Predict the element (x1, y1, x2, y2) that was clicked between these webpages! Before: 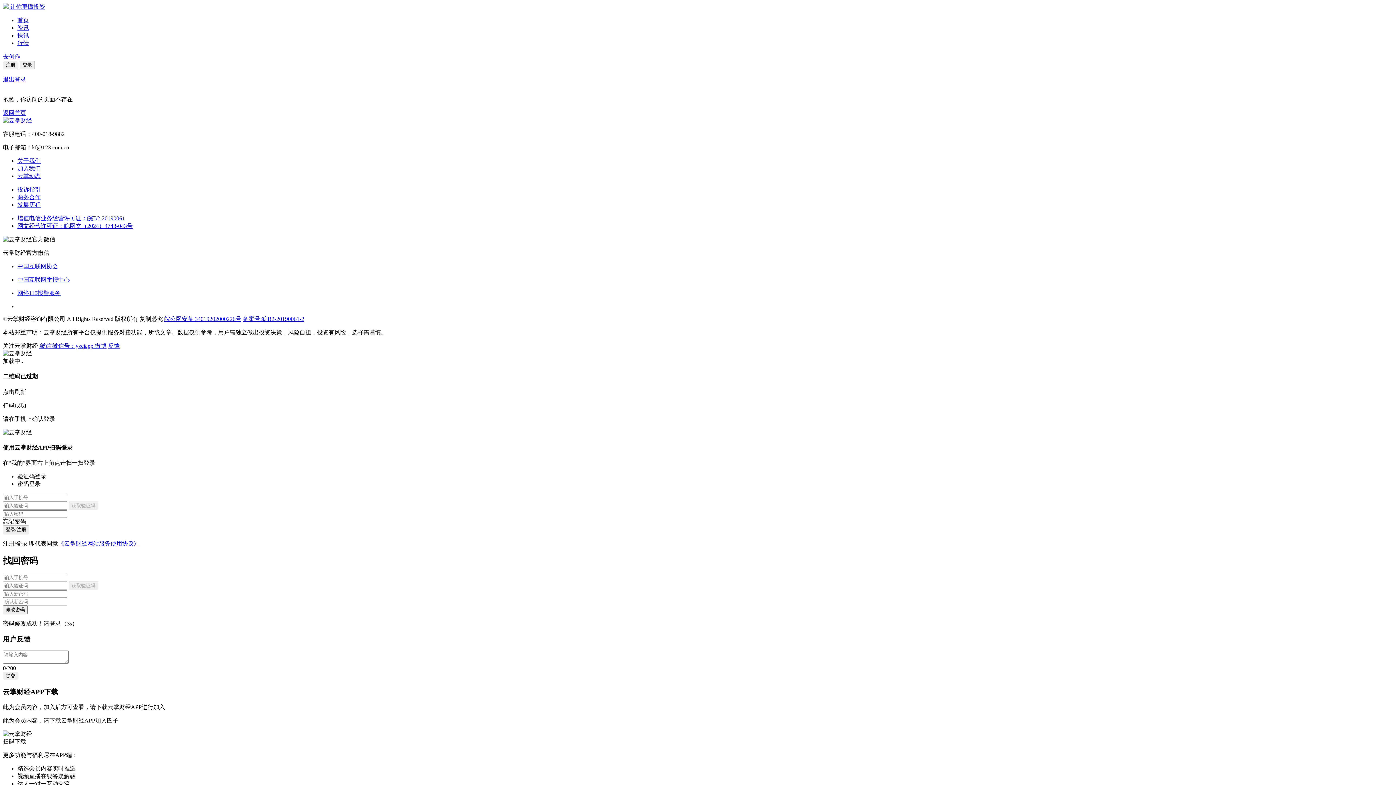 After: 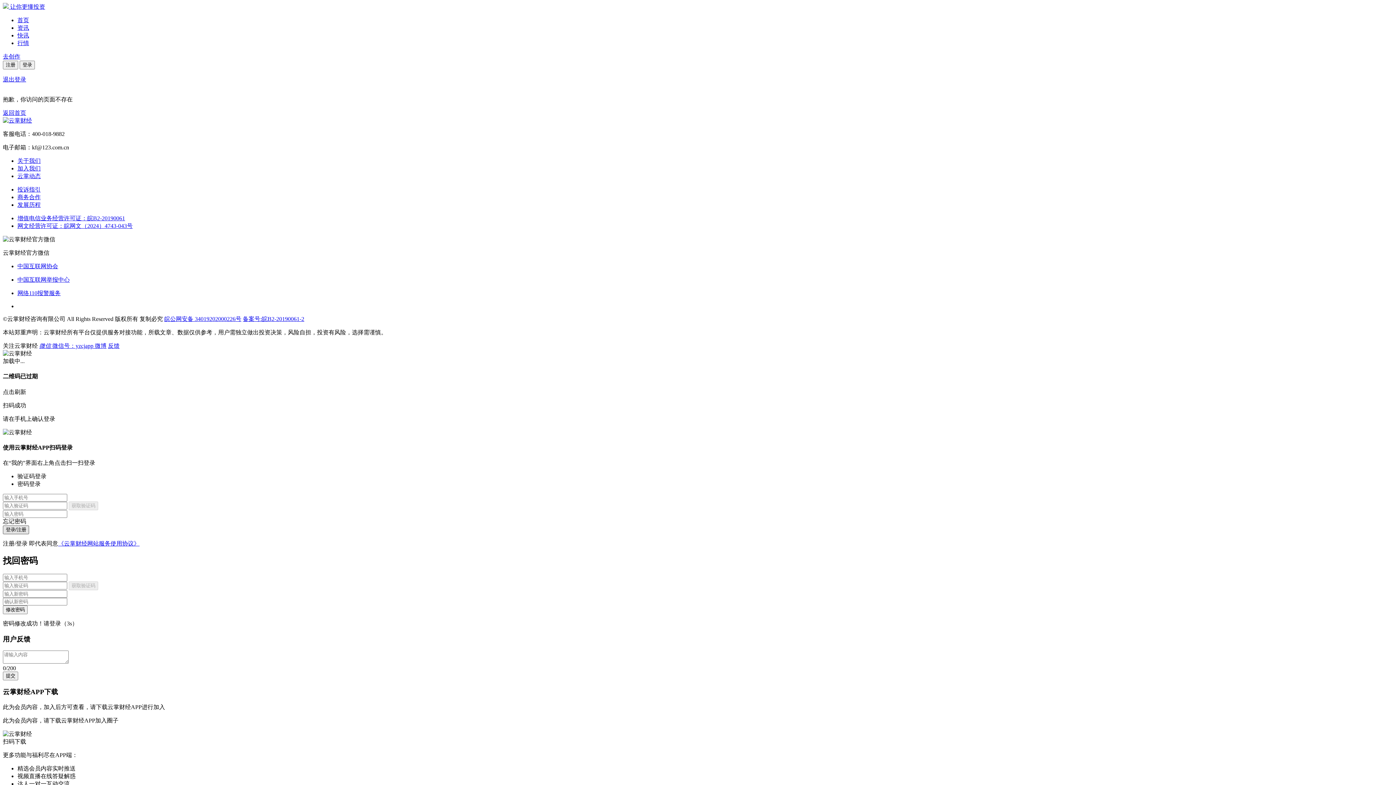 Action: label: 登录/注册 bbox: (2, 525, 29, 534)